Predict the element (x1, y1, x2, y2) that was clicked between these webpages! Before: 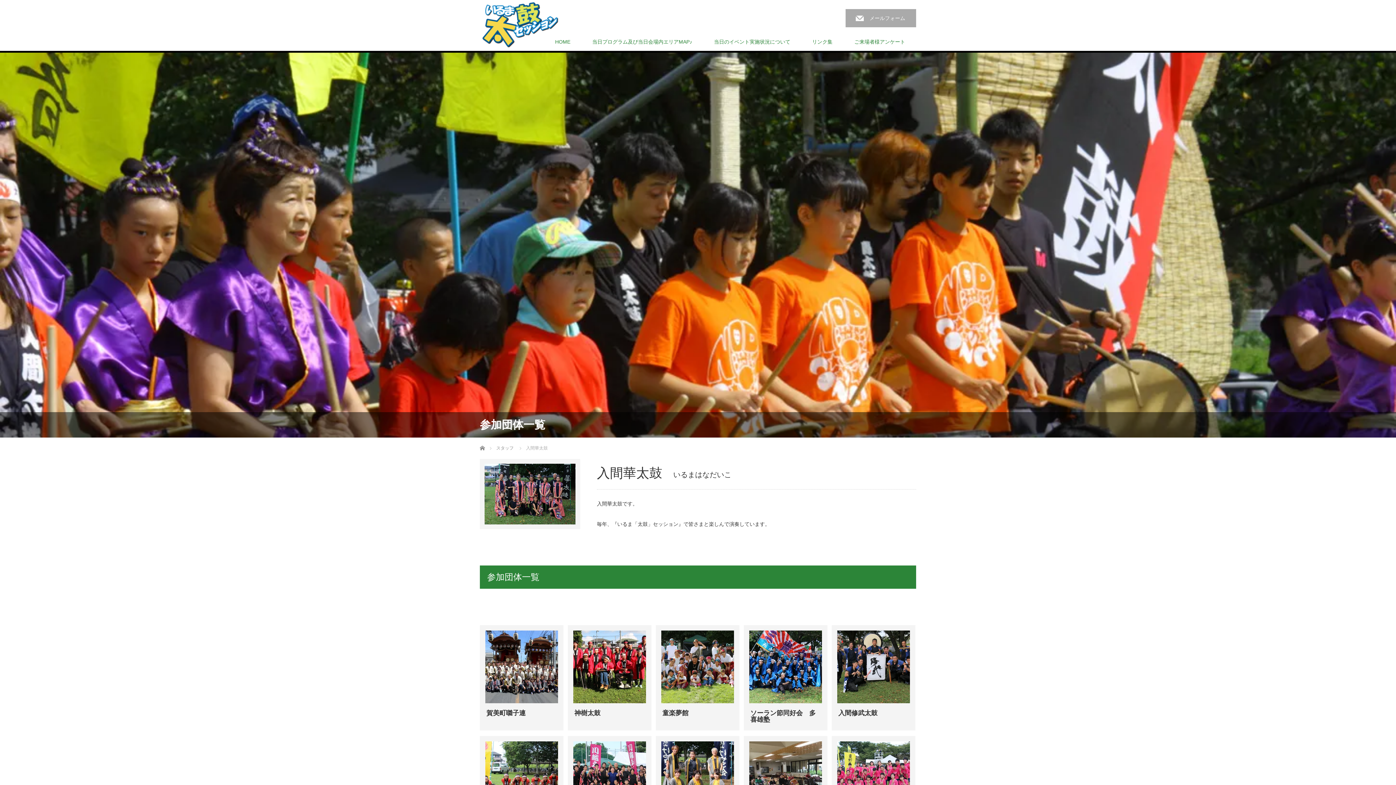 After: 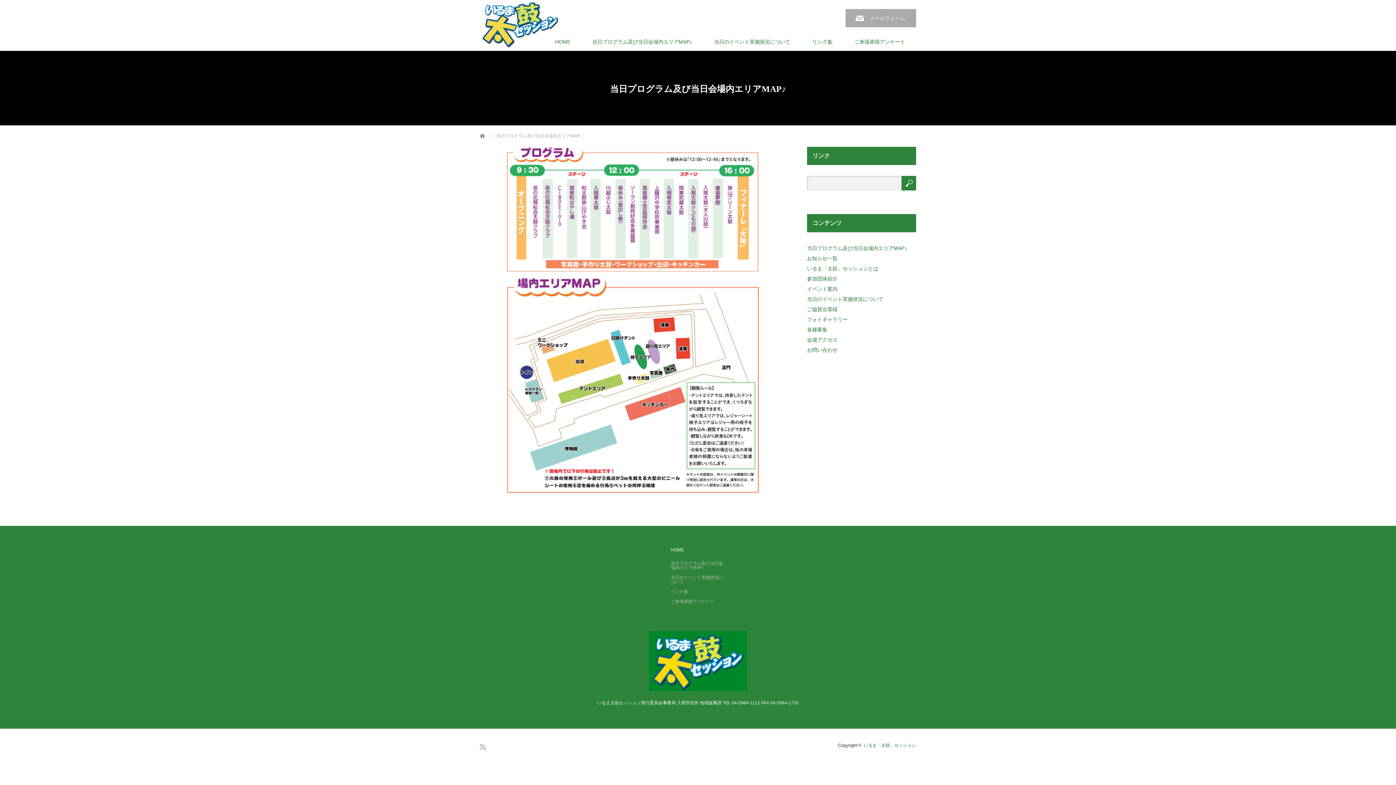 Action: bbox: (581, 32, 703, 50) label: 当日プログラム及び当日会場内エリアMAP♪